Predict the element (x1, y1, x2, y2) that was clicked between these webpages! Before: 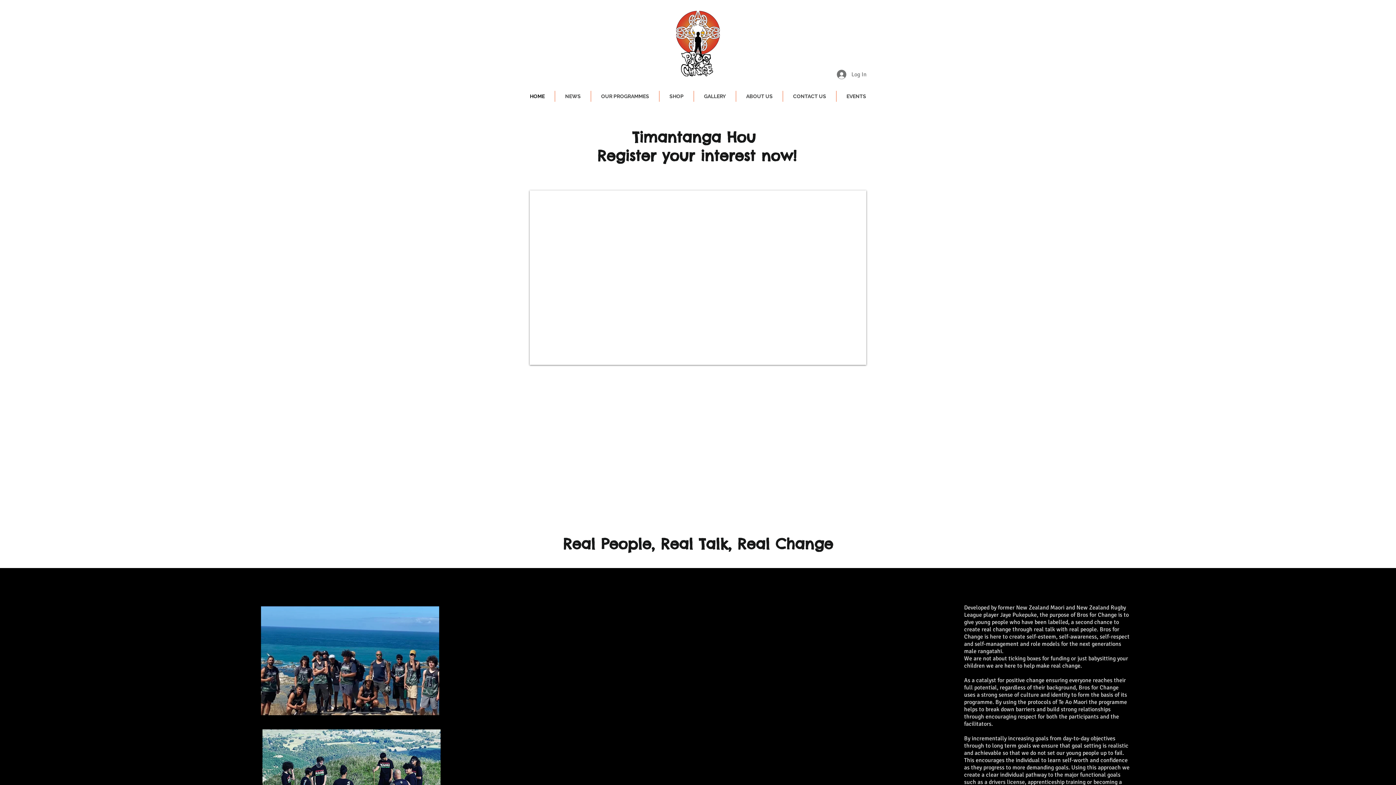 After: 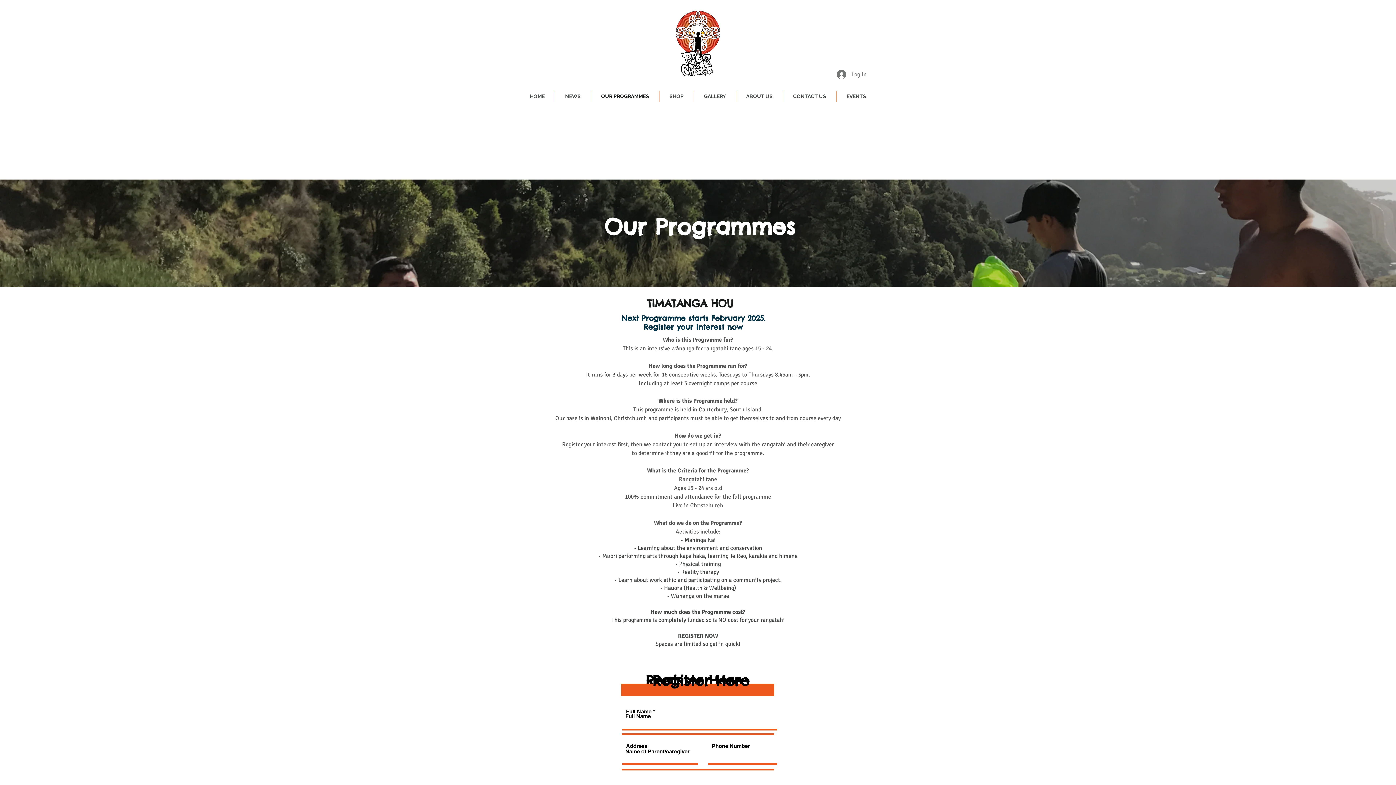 Action: bbox: (591, 90, 659, 101) label: OUR PROGRAMMES